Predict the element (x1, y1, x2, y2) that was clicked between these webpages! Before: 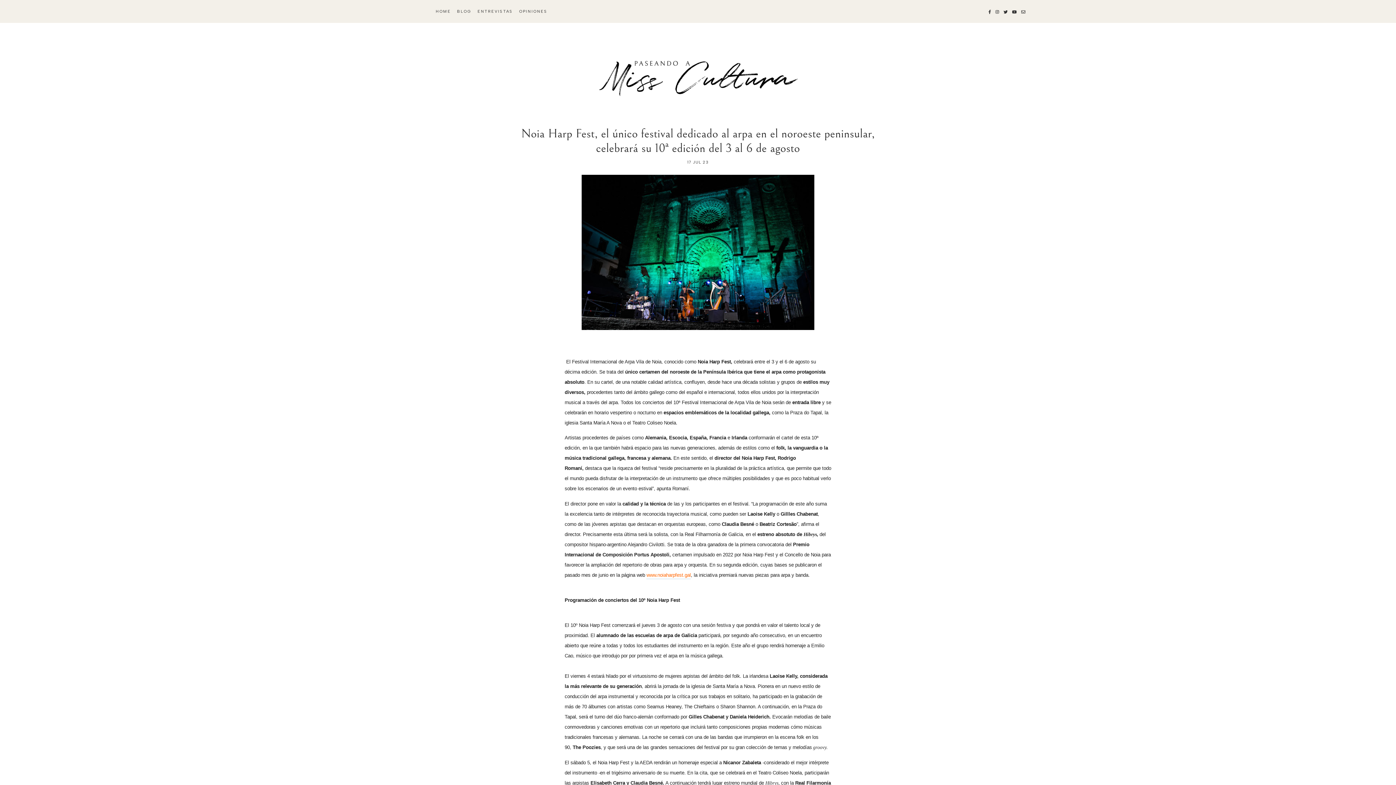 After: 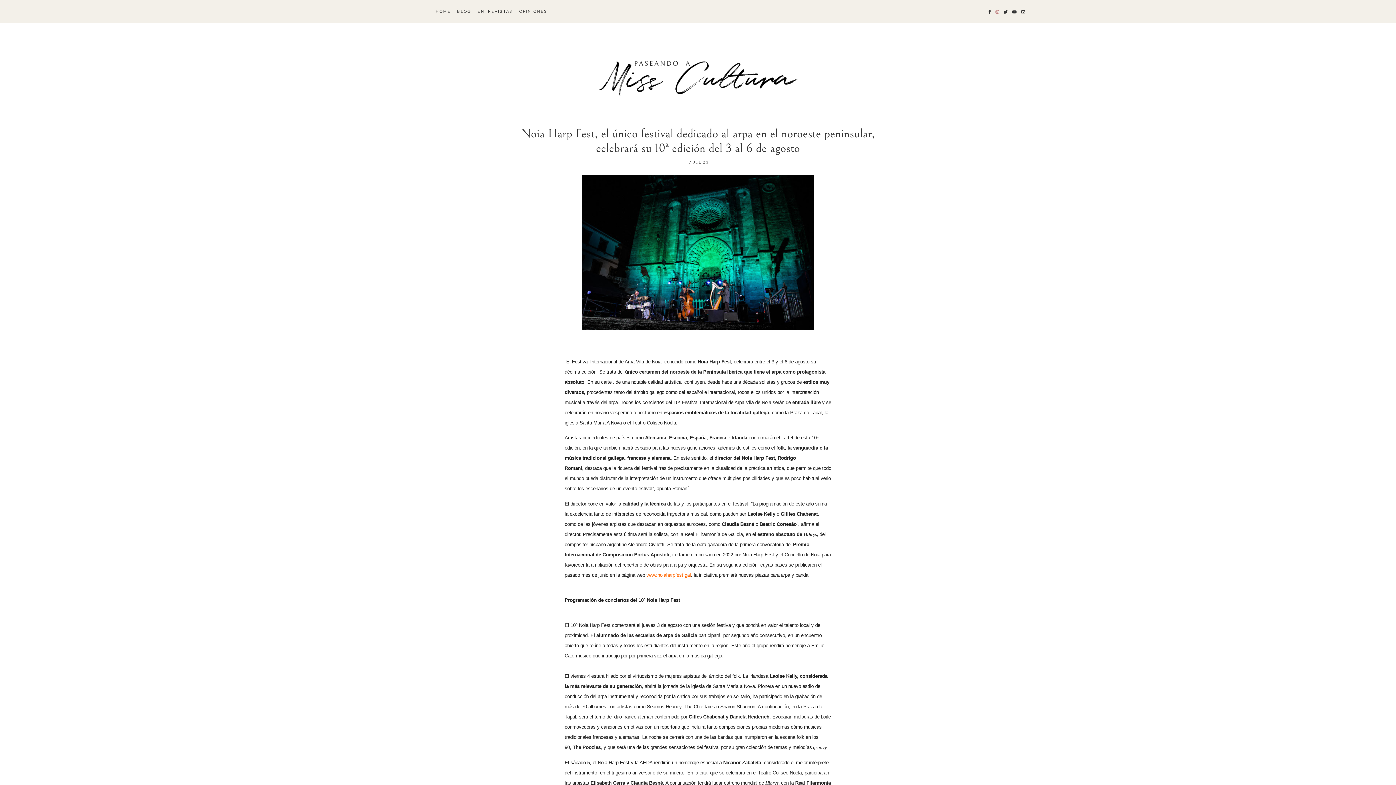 Action: bbox: (995, 9, 999, 13)